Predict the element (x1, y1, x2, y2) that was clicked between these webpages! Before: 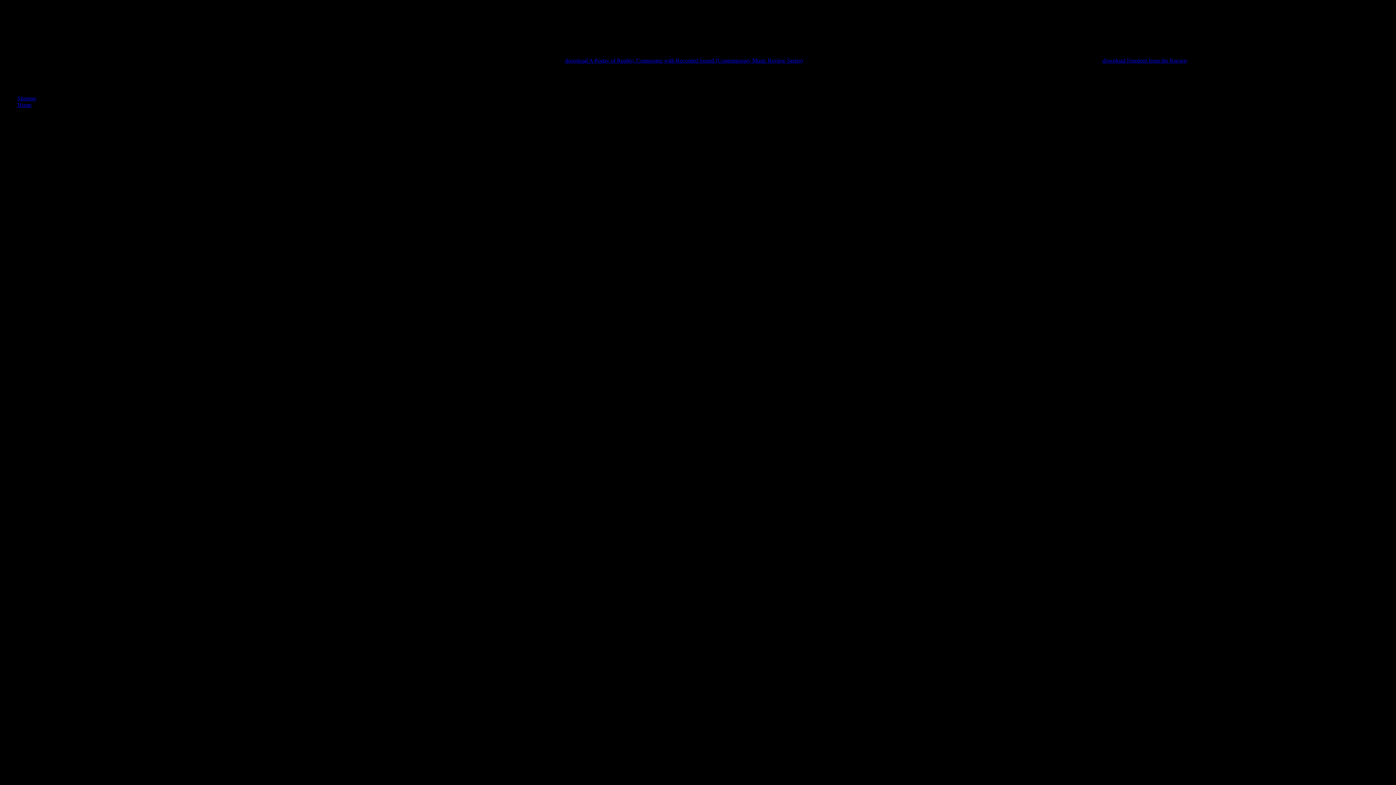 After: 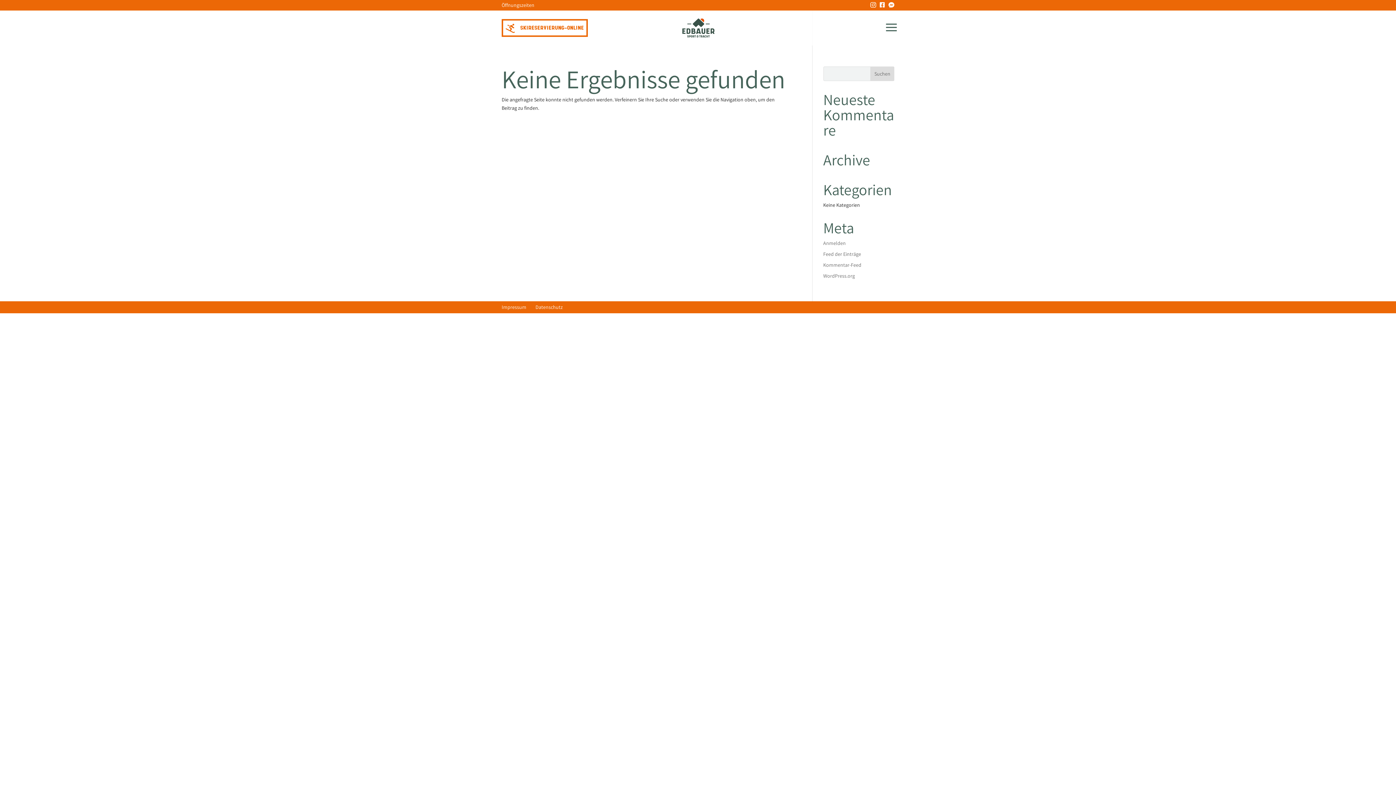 Action: bbox: (565, 57, 802, 63) label: download A Poetry of Reality: Composing with Recorded Sound (Contemporary Music Review Series)